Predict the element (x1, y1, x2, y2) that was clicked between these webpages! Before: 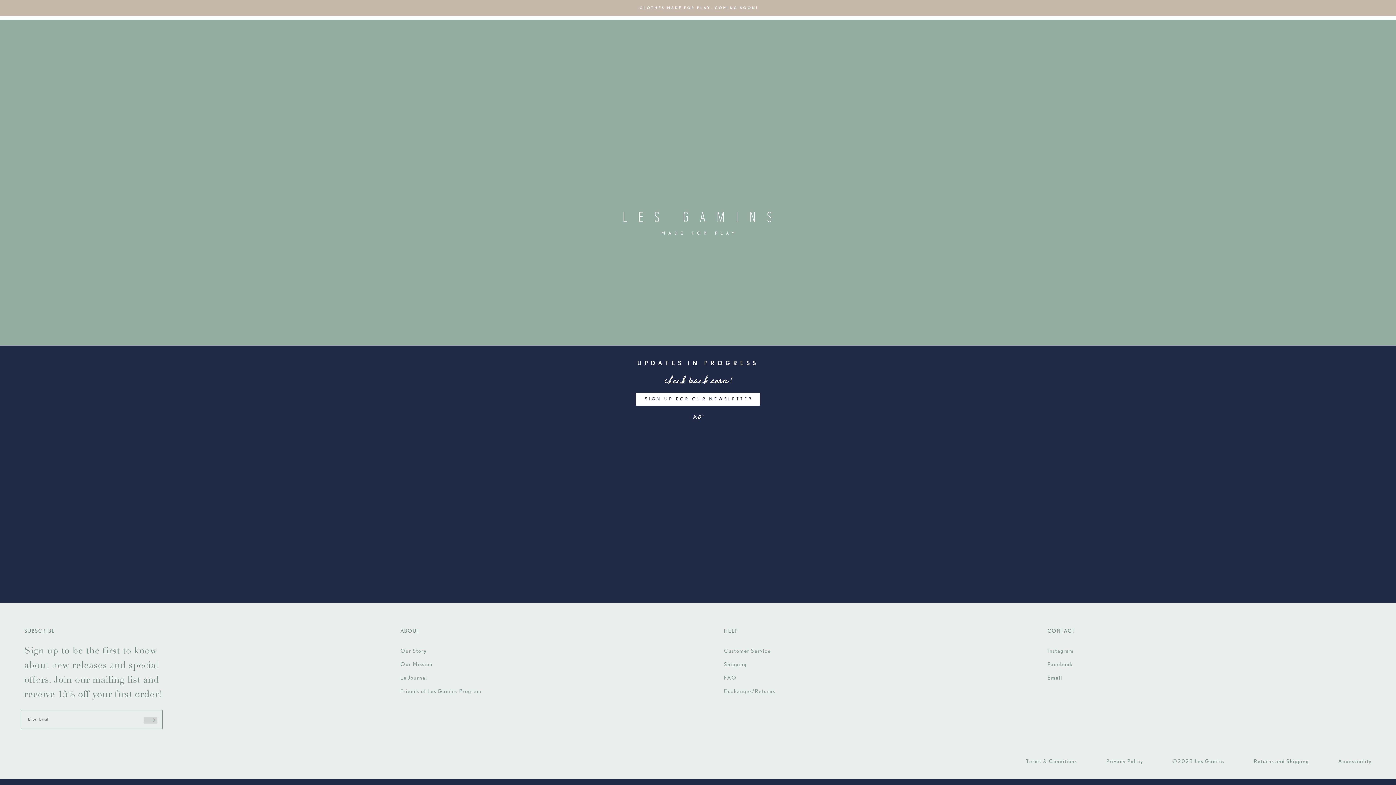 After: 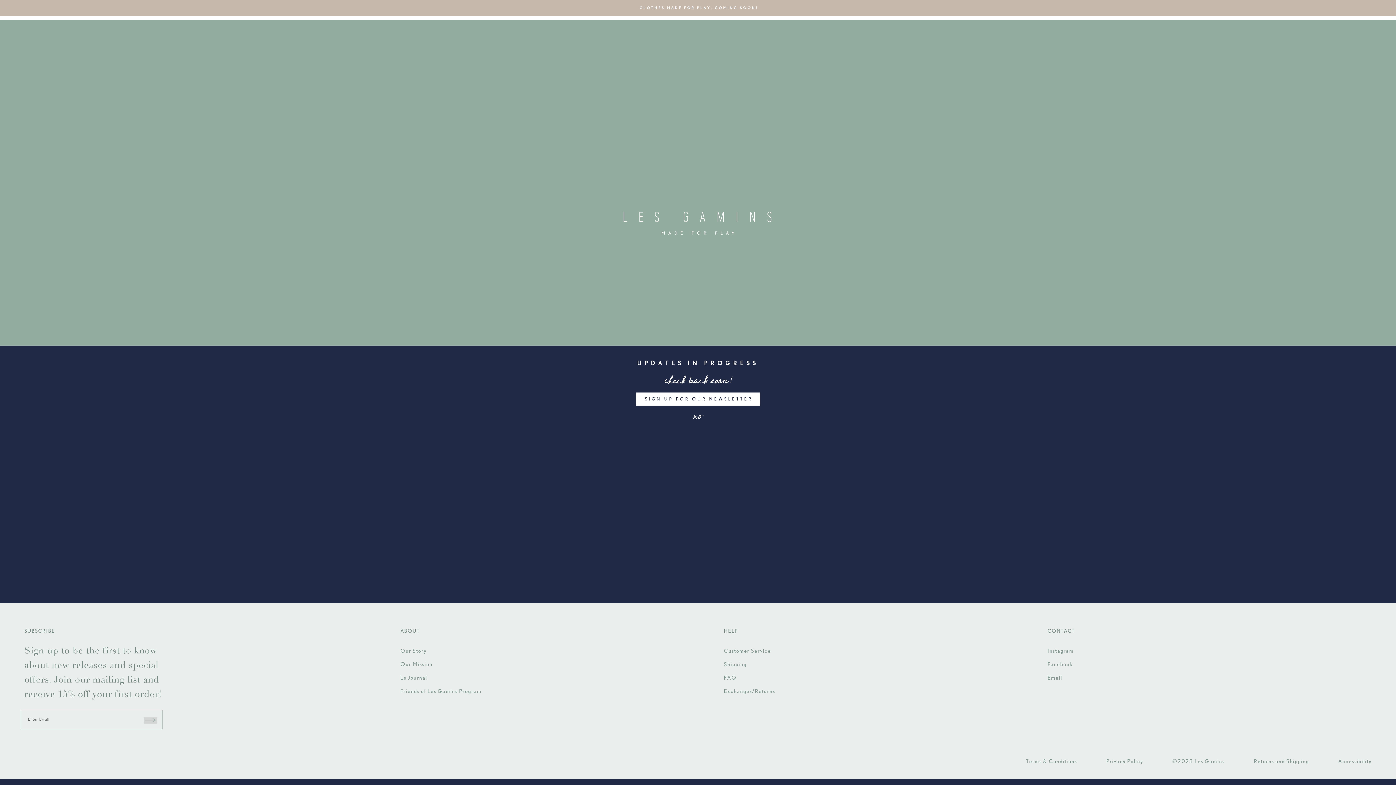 Action: bbox: (1254, 755, 1309, 768) label: Returns and Shipping